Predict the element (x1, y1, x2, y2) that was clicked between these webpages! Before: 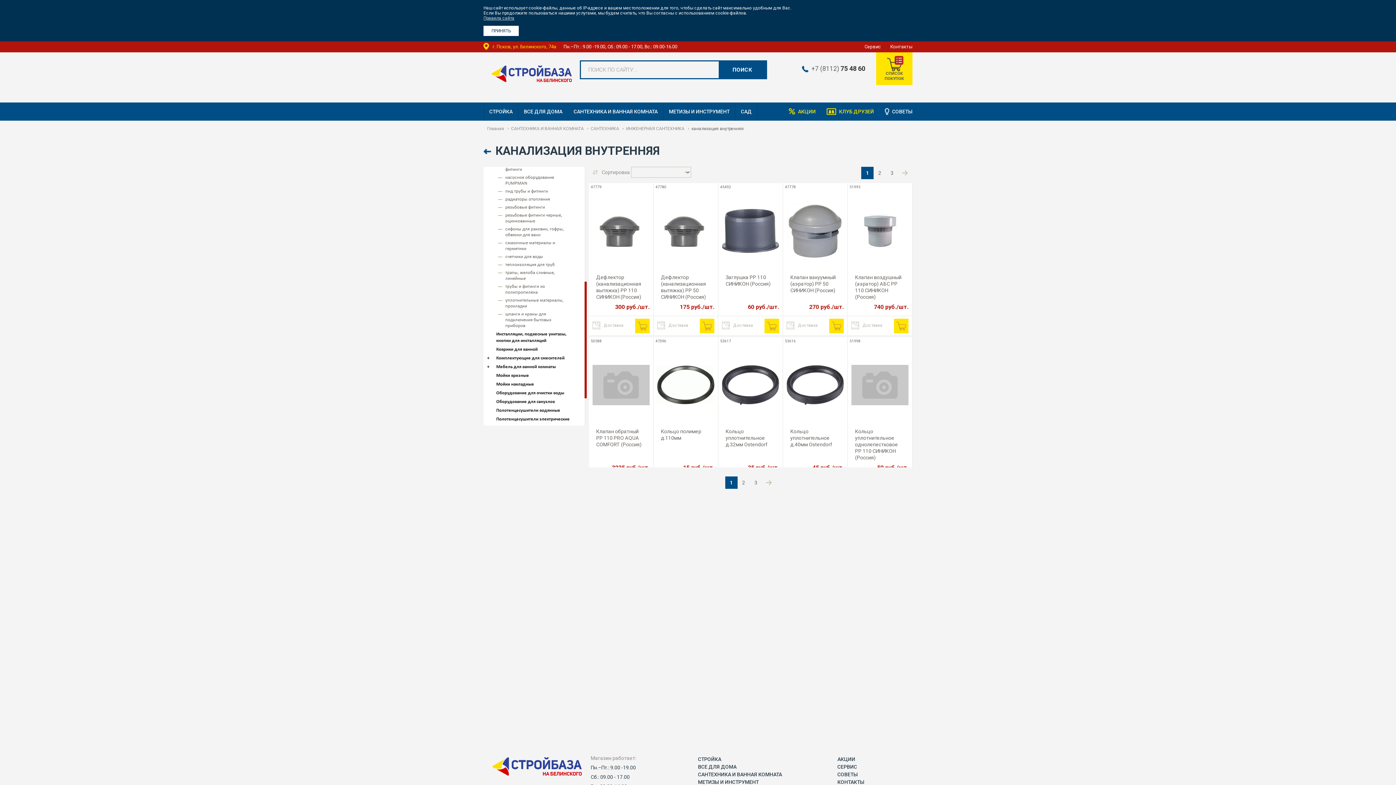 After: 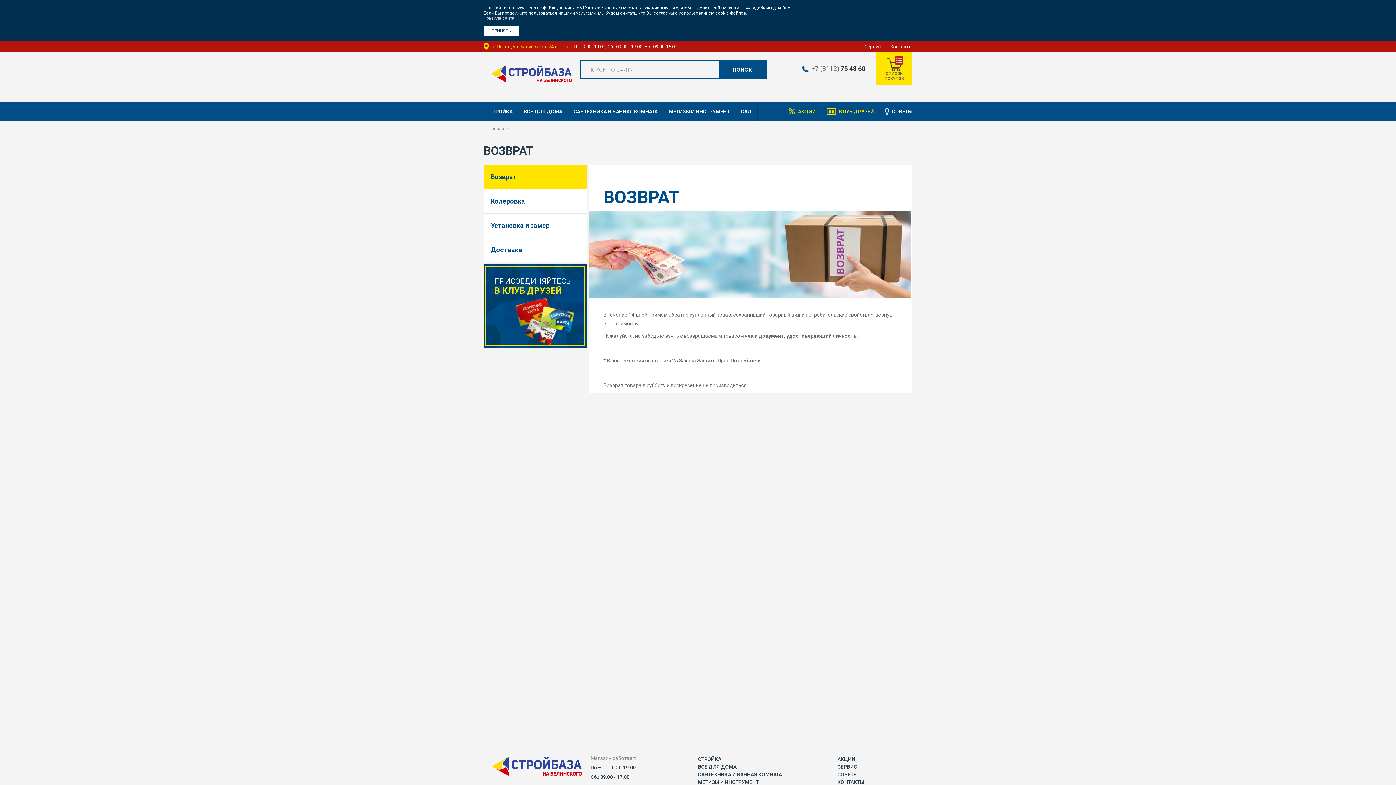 Action: bbox: (837, 764, 857, 770) label: СЕРВИС